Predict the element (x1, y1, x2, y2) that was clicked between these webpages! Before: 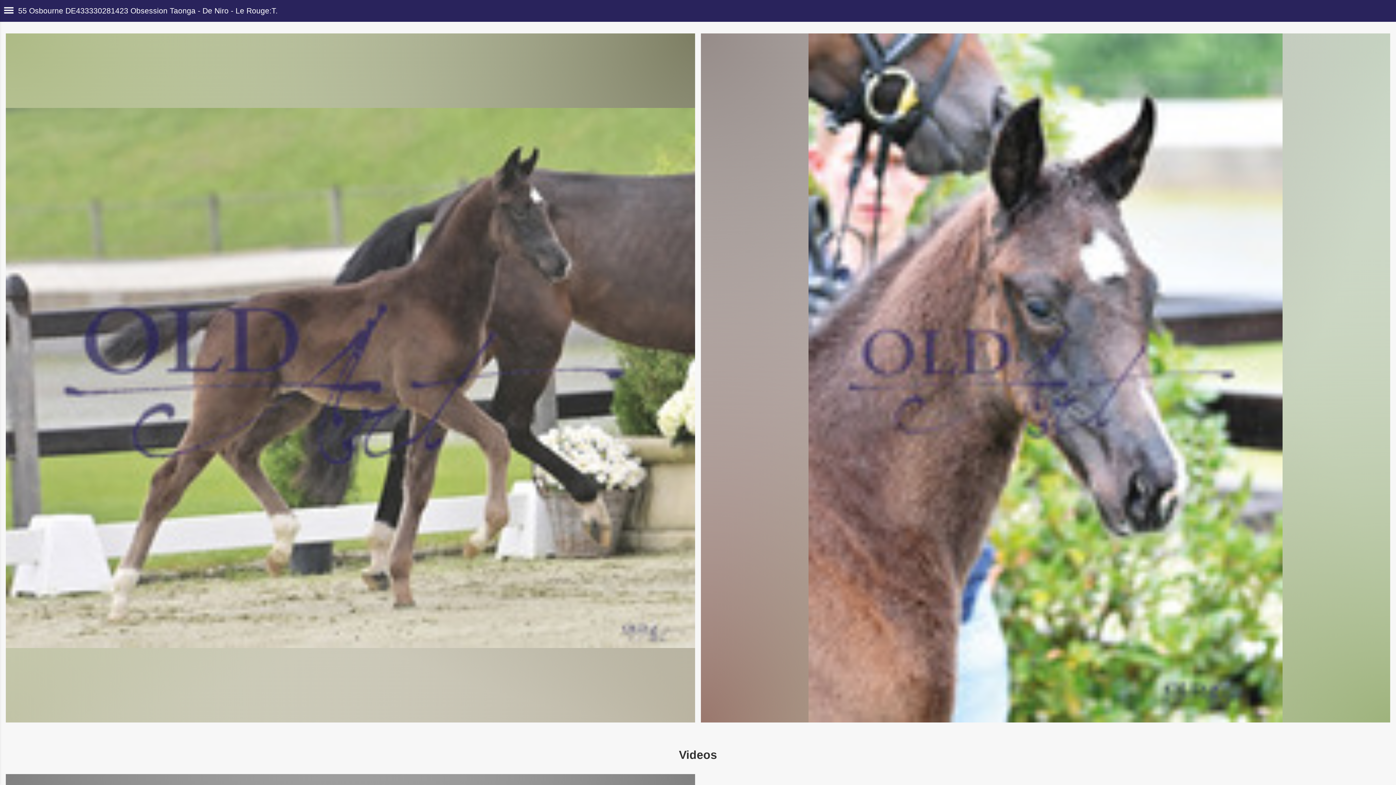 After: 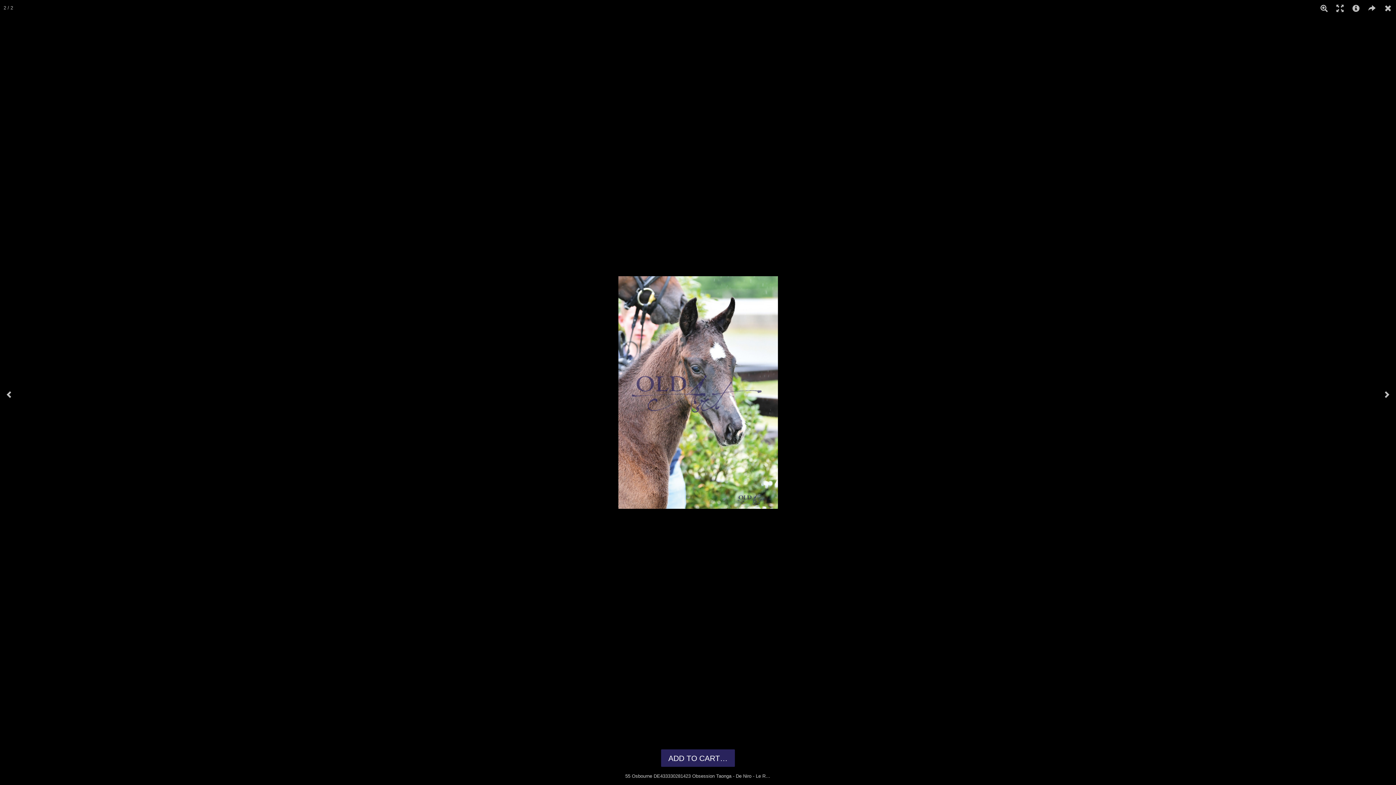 Action: bbox: (701, 33, 1390, 722)